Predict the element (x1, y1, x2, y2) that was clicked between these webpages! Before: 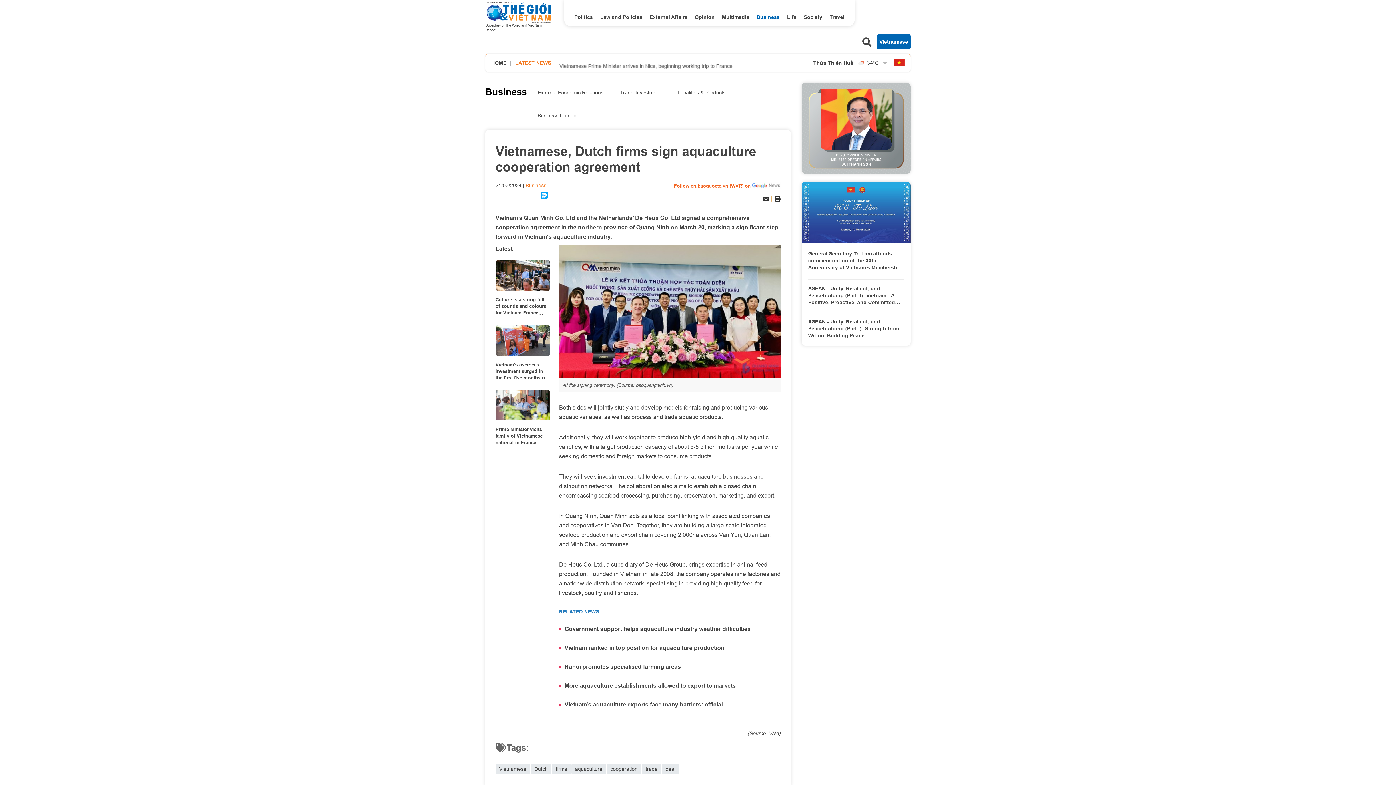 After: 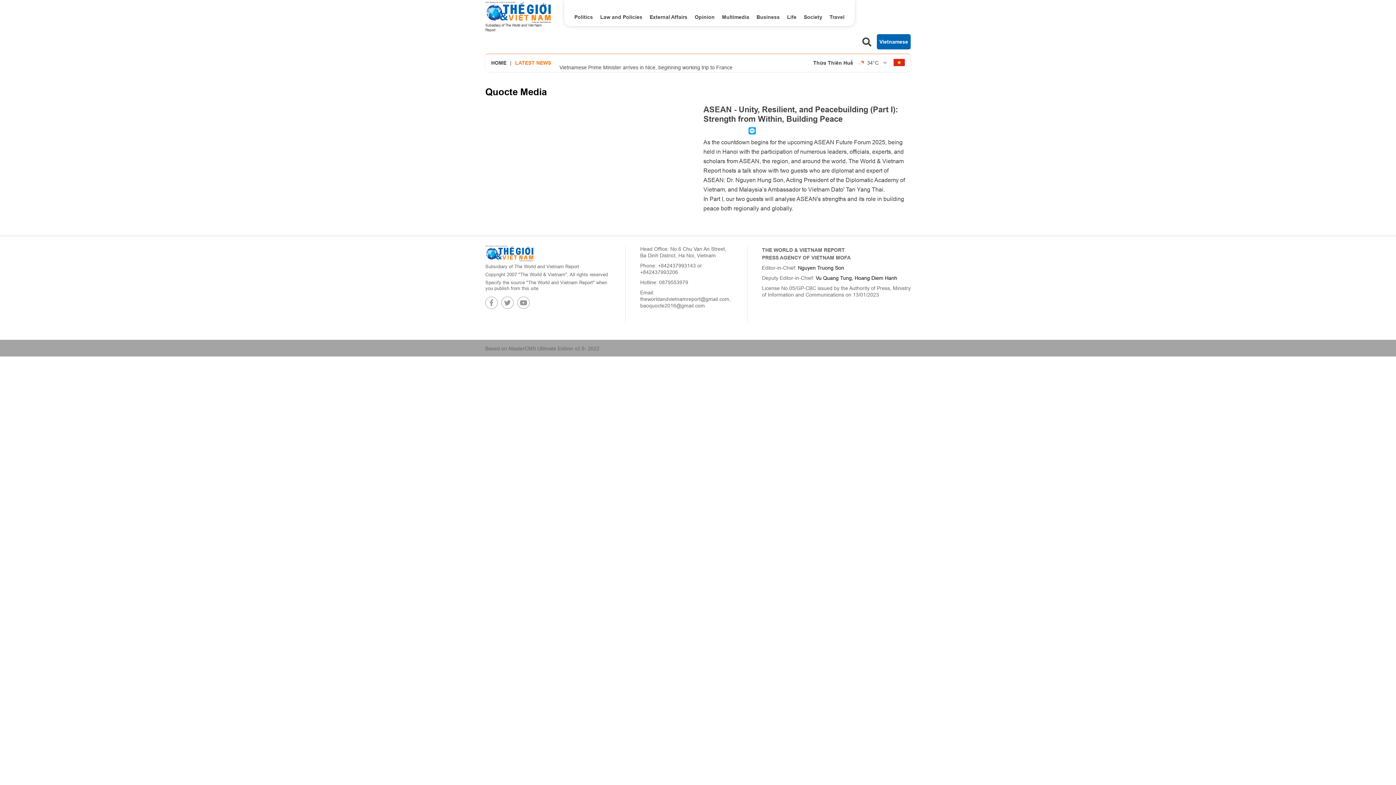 Action: bbox: (808, 318, 904, 339) label: ASEAN - Unity, Resilient, and Peacebuilding (Part I): Strength from Within, Building Peace